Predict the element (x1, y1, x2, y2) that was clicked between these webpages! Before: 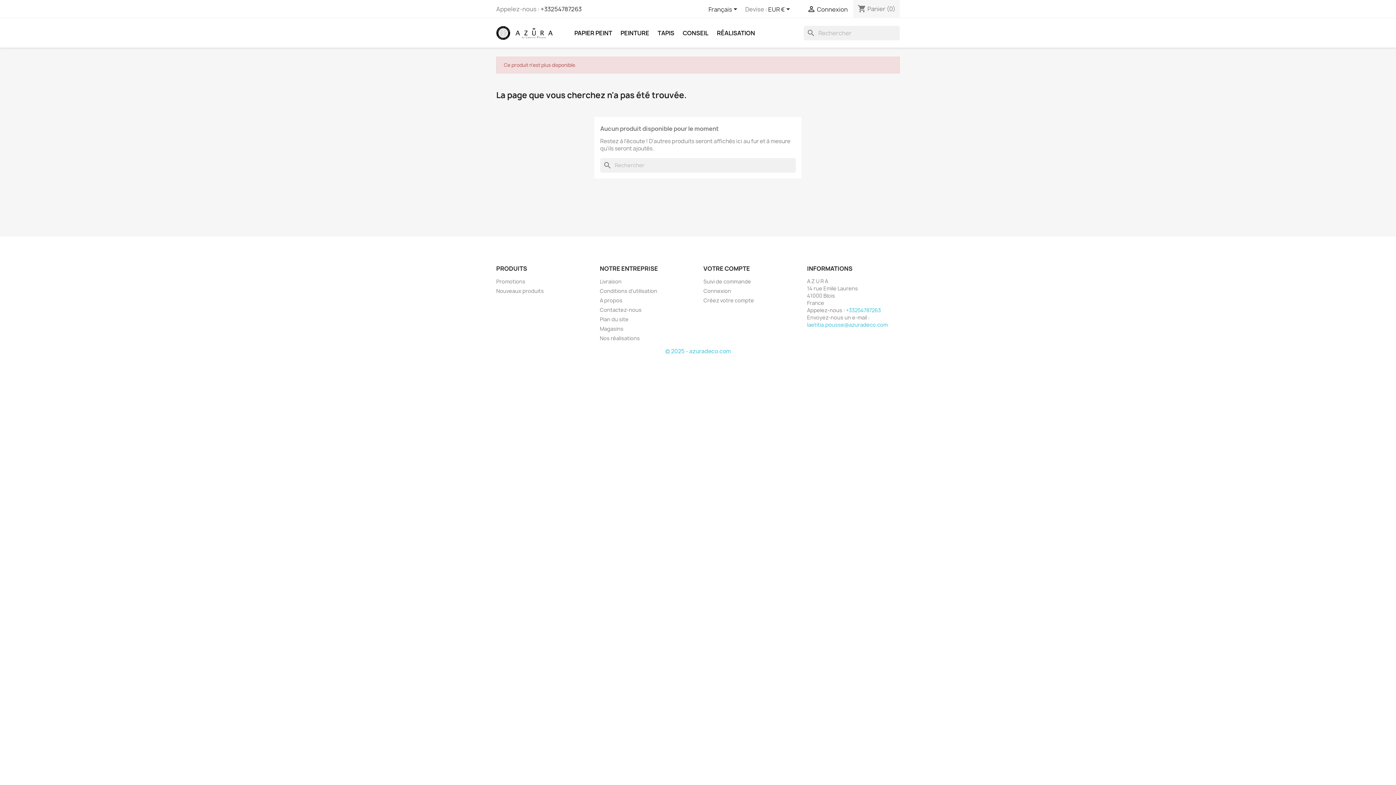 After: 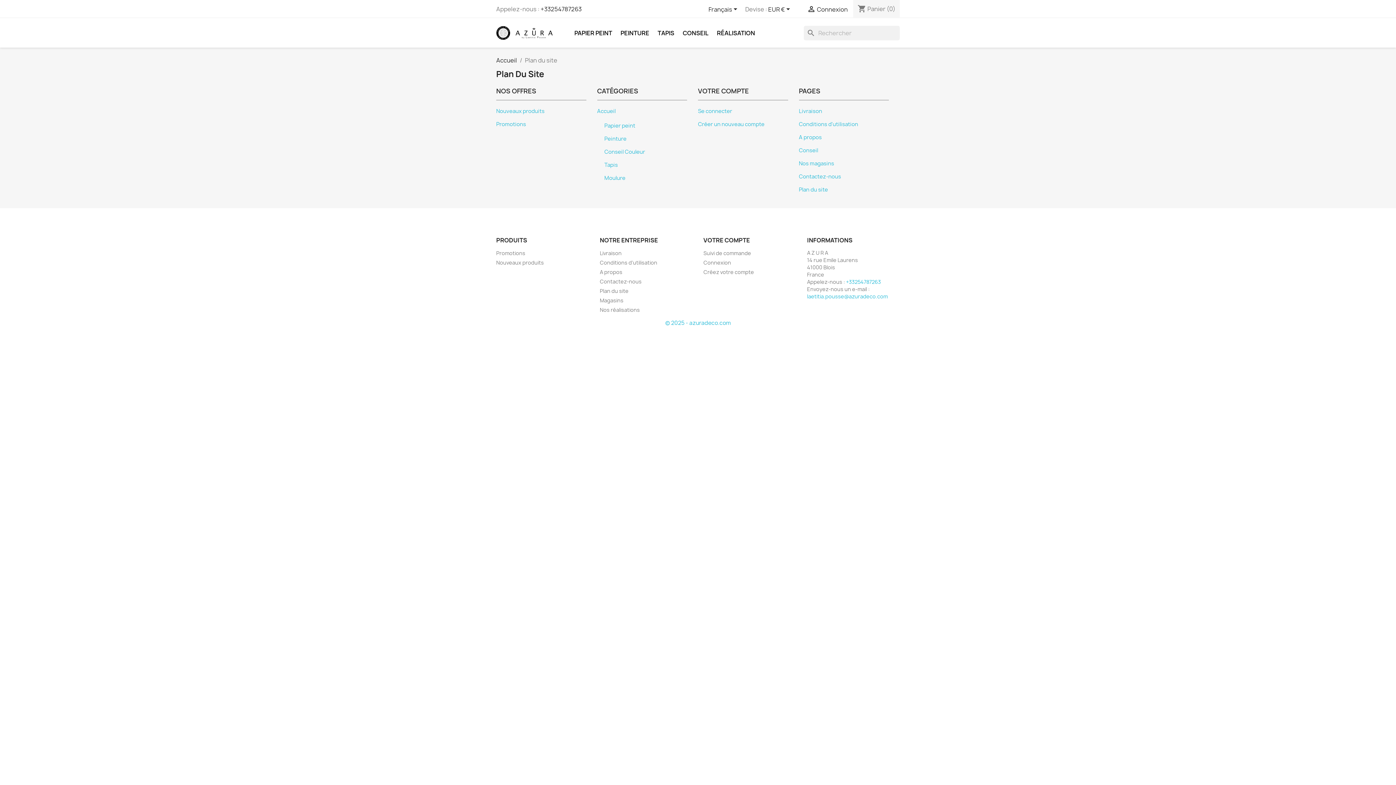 Action: bbox: (600, 316, 628, 323) label: Plan du site